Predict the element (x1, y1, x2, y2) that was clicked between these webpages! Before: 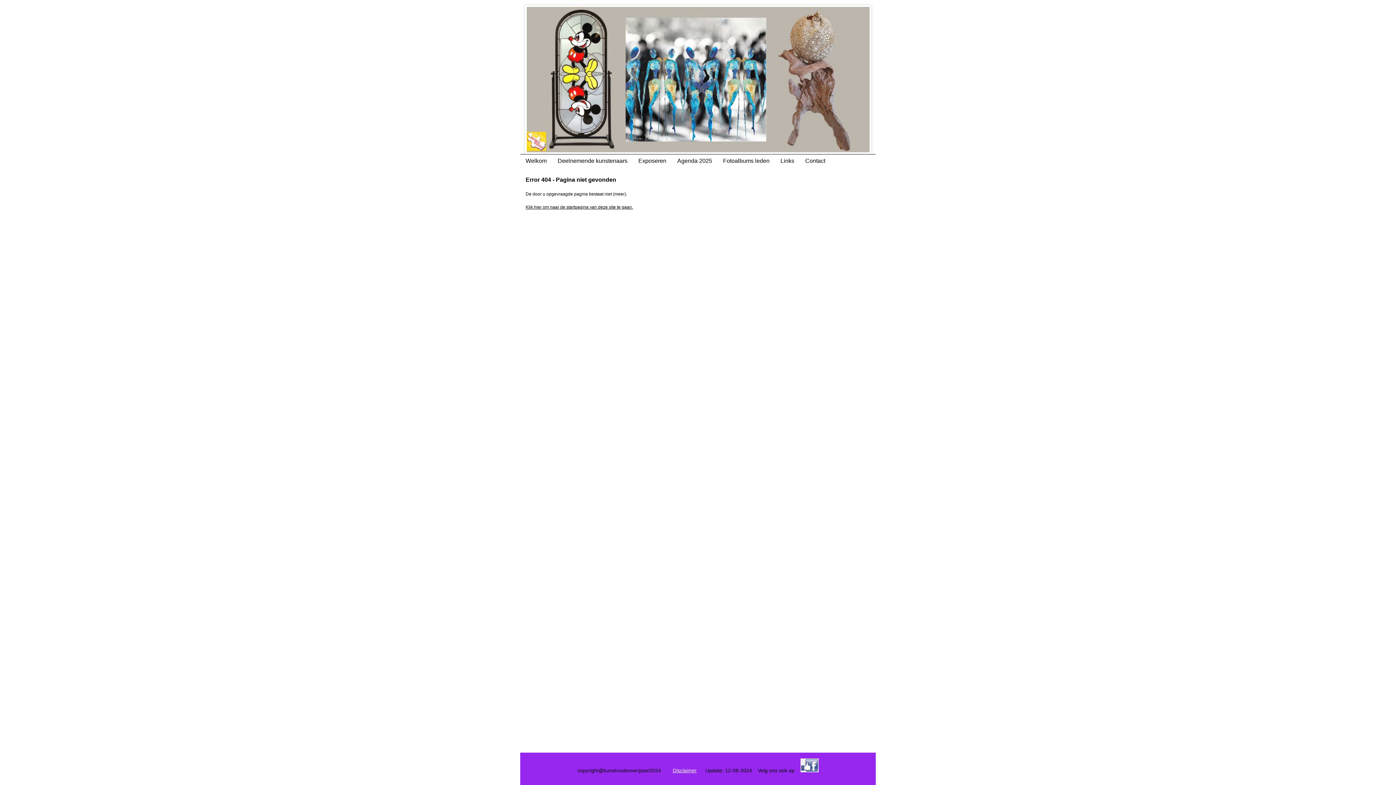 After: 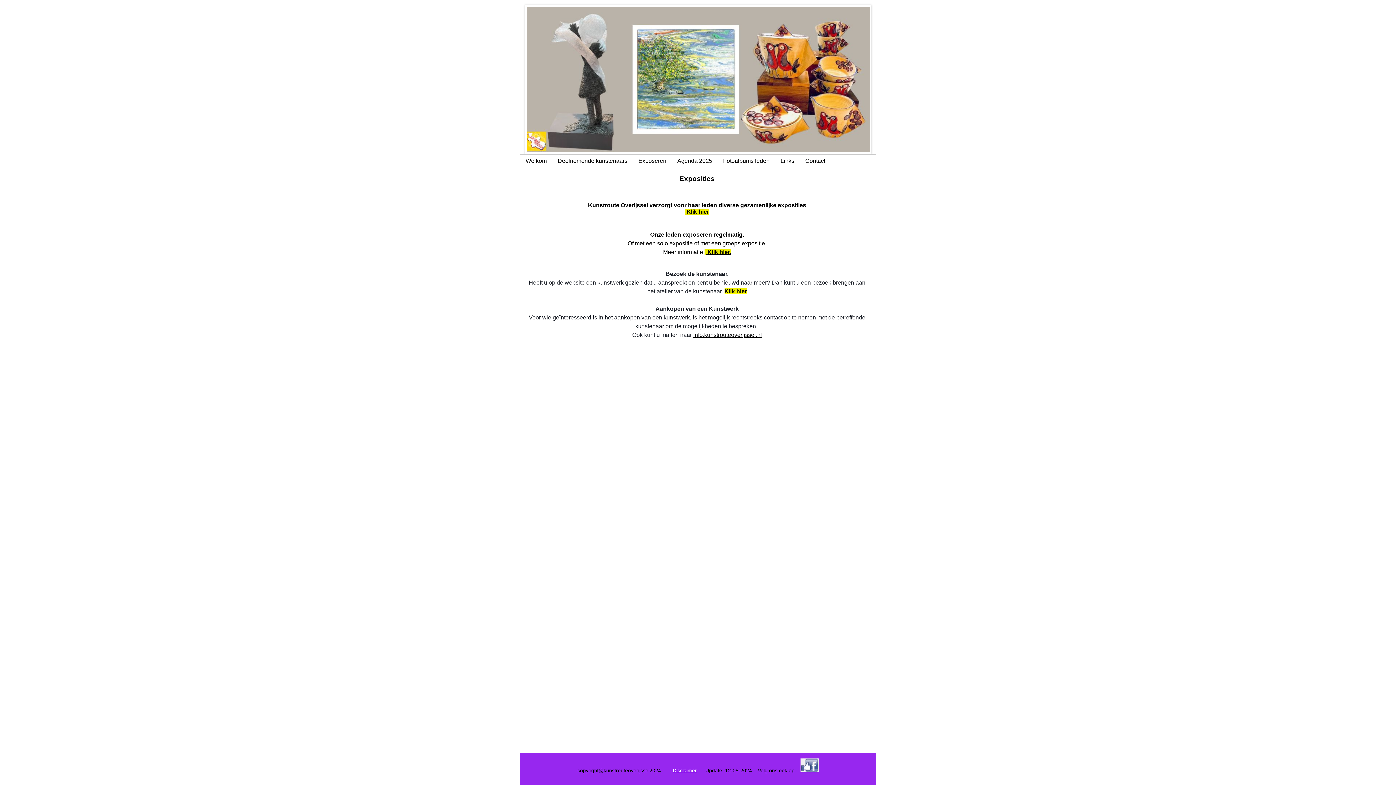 Action: label: Exposeren bbox: (633, 154, 672, 167)